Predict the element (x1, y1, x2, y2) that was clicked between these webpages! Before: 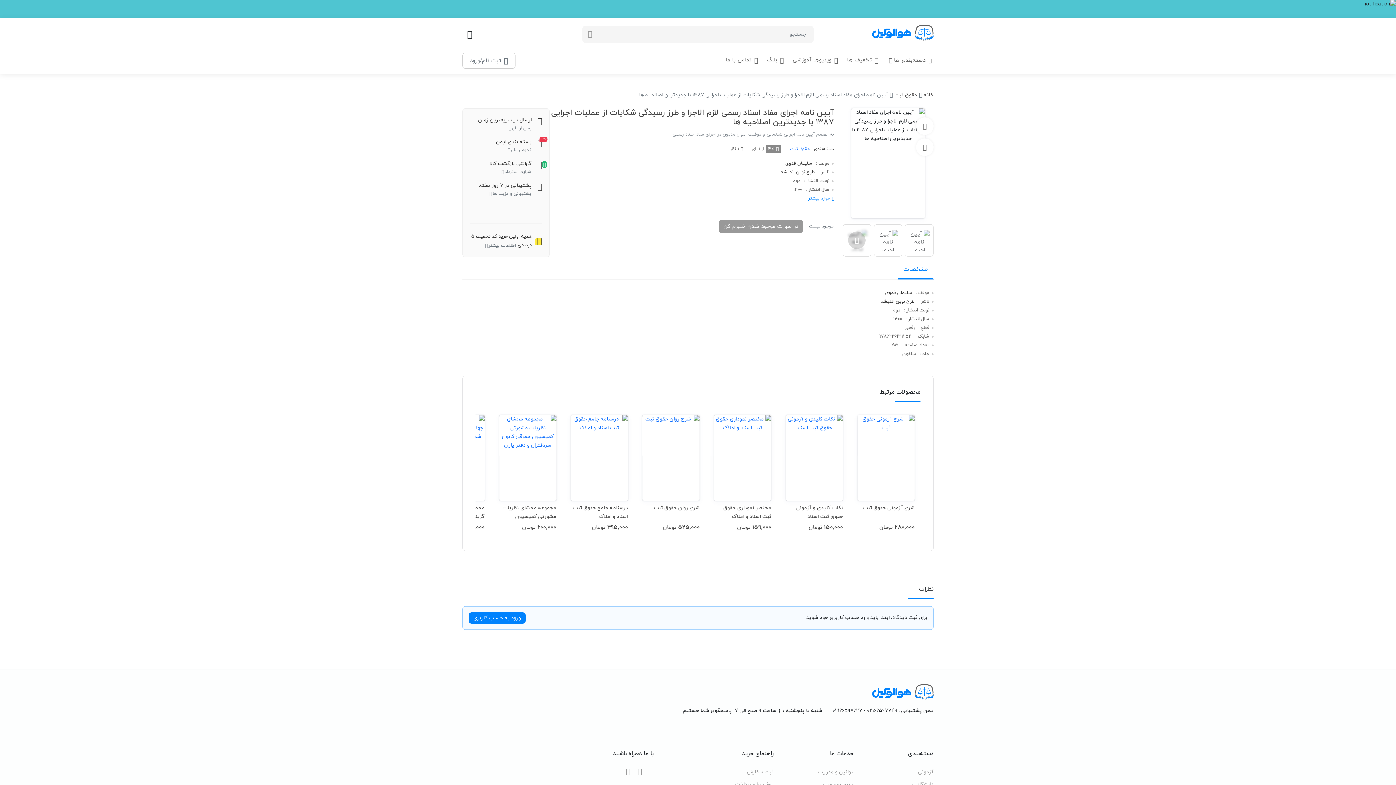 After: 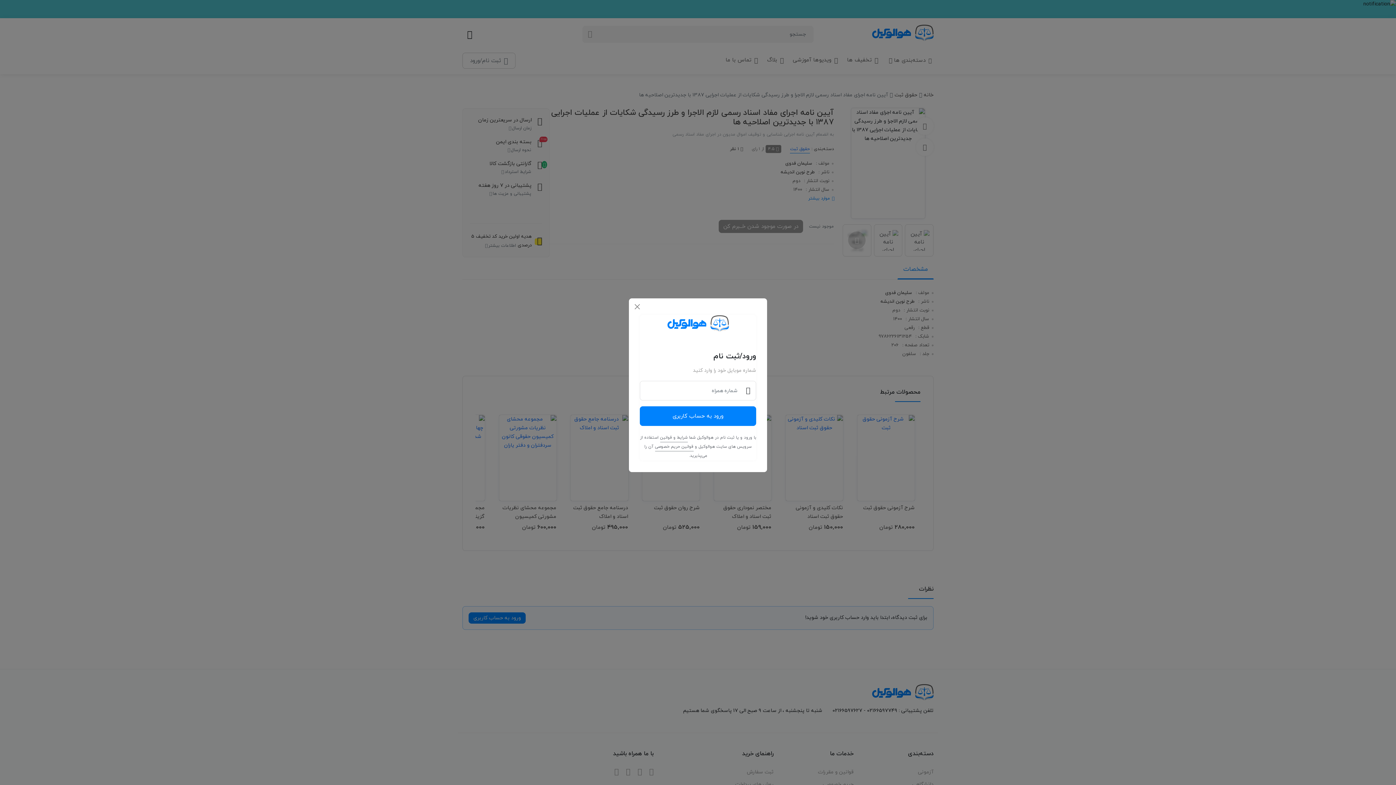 Action: label: ورود به حساب کاربری bbox: (468, 612, 525, 623)